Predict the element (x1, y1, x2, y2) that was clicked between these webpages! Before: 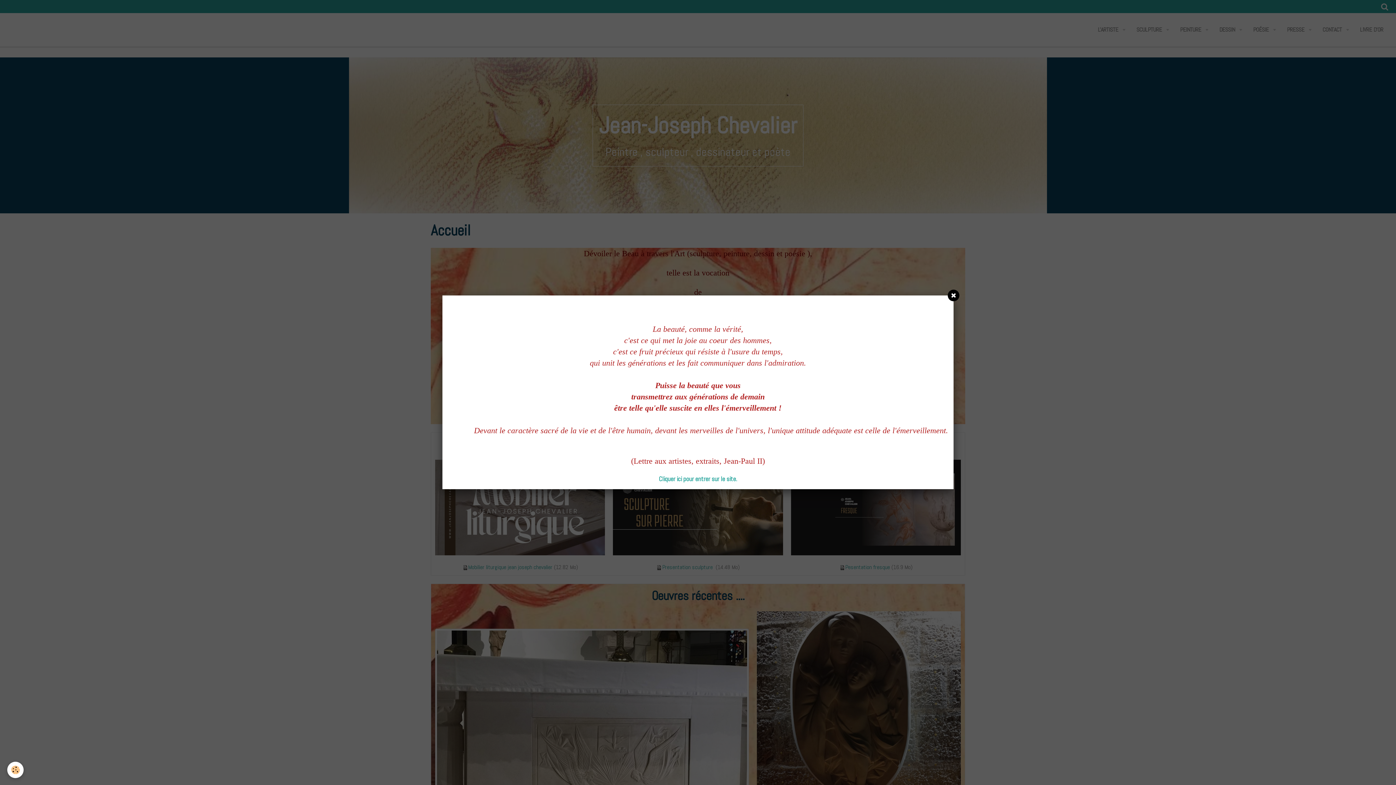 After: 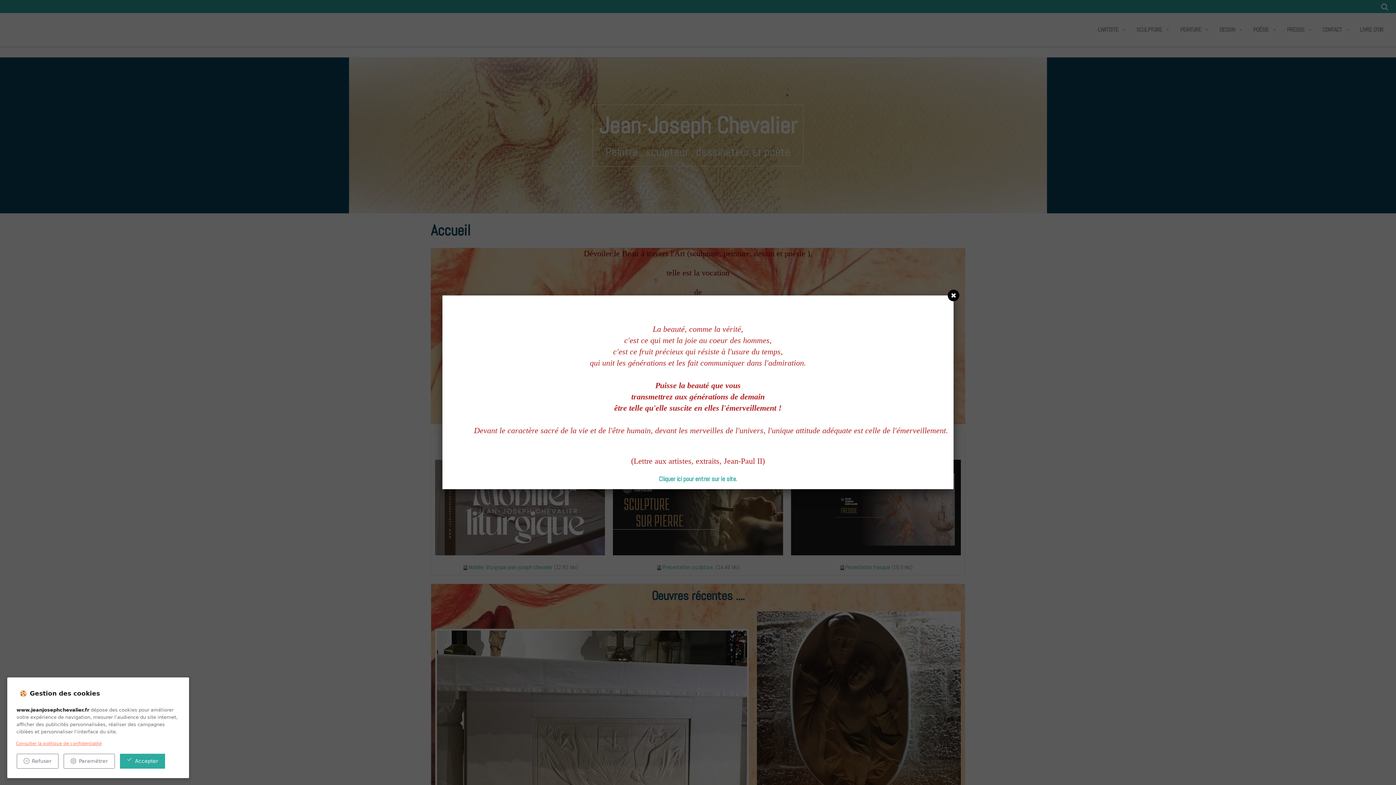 Action: bbox: (7, 762, 23, 778) label: Cookie